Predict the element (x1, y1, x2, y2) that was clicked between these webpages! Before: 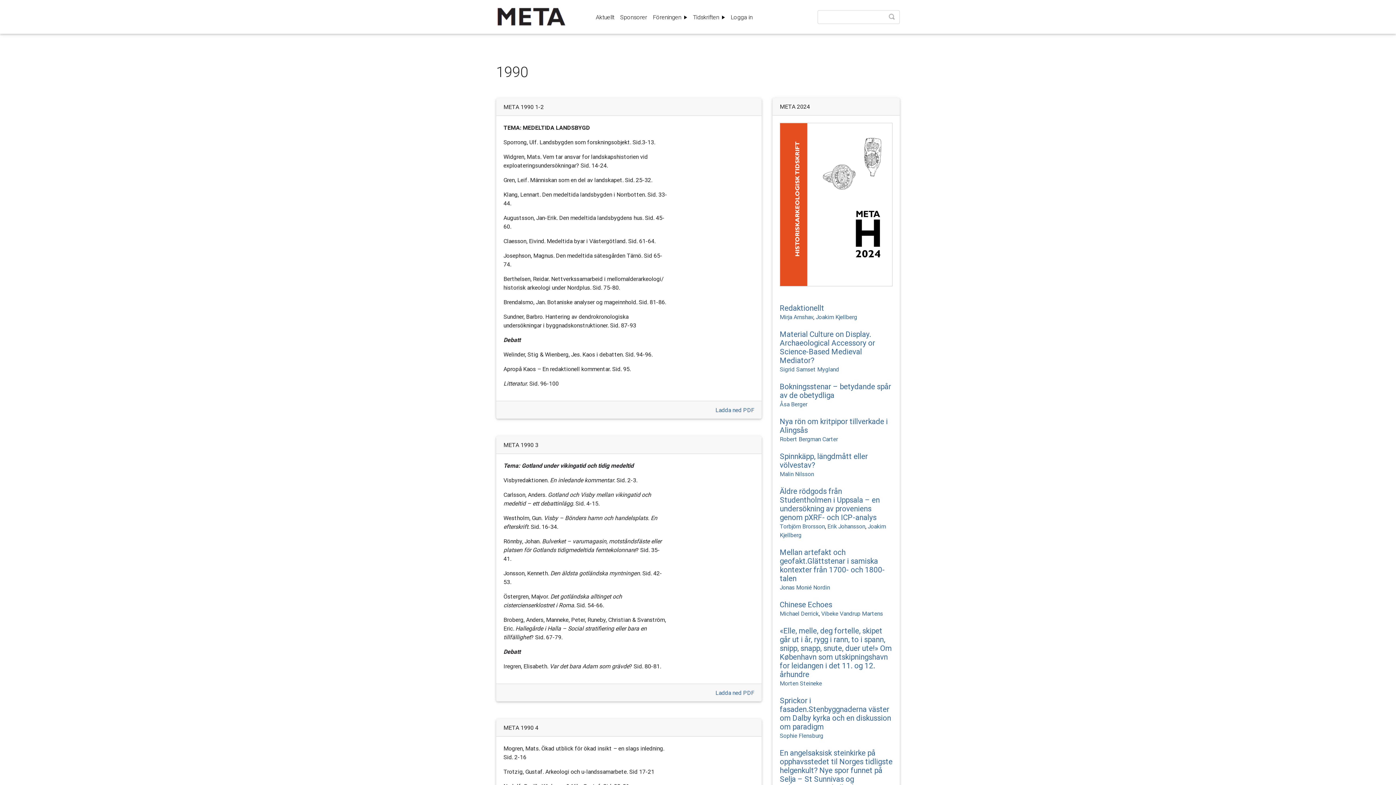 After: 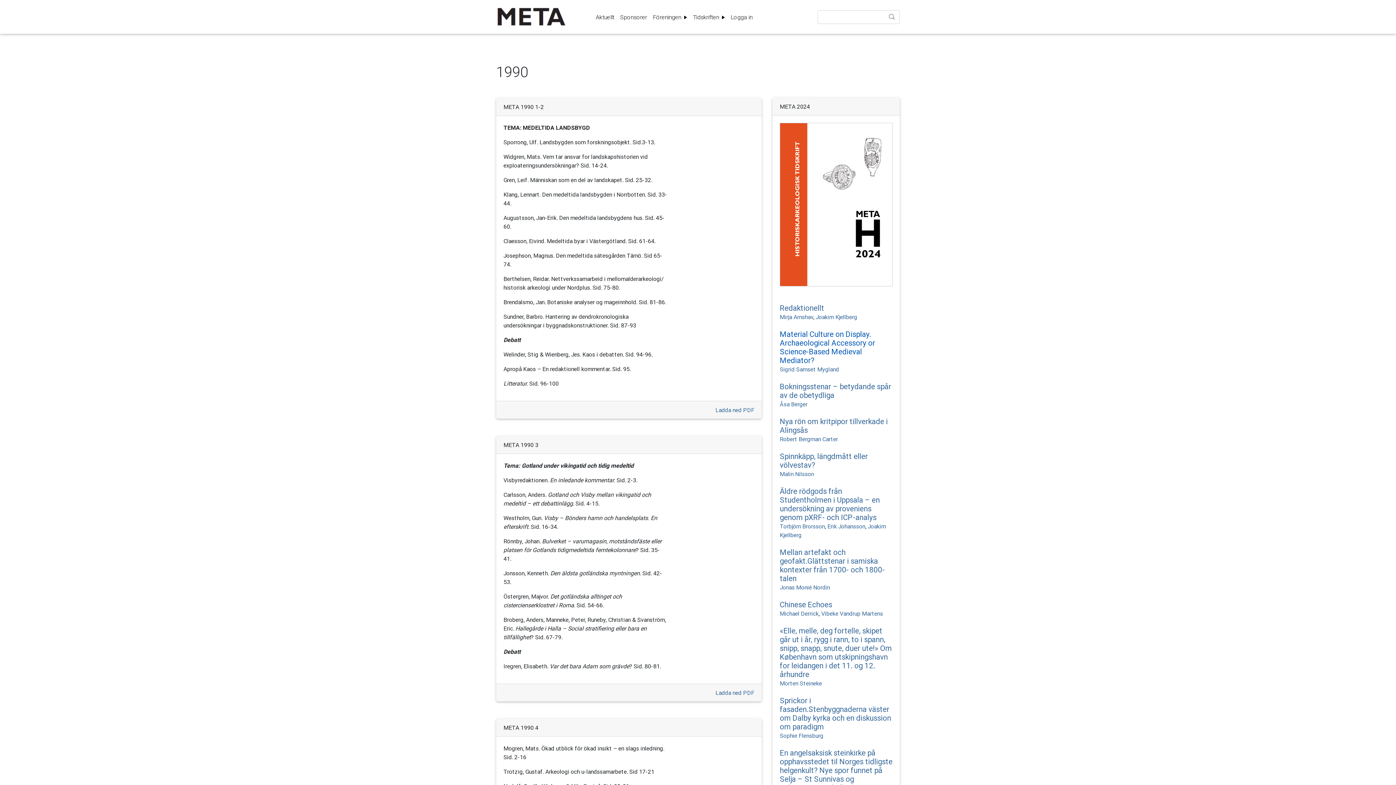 Action: bbox: (780, 329, 875, 365) label: Material Culture on Display. Archaeological Accessory or Science-Based Medieval Mediator?